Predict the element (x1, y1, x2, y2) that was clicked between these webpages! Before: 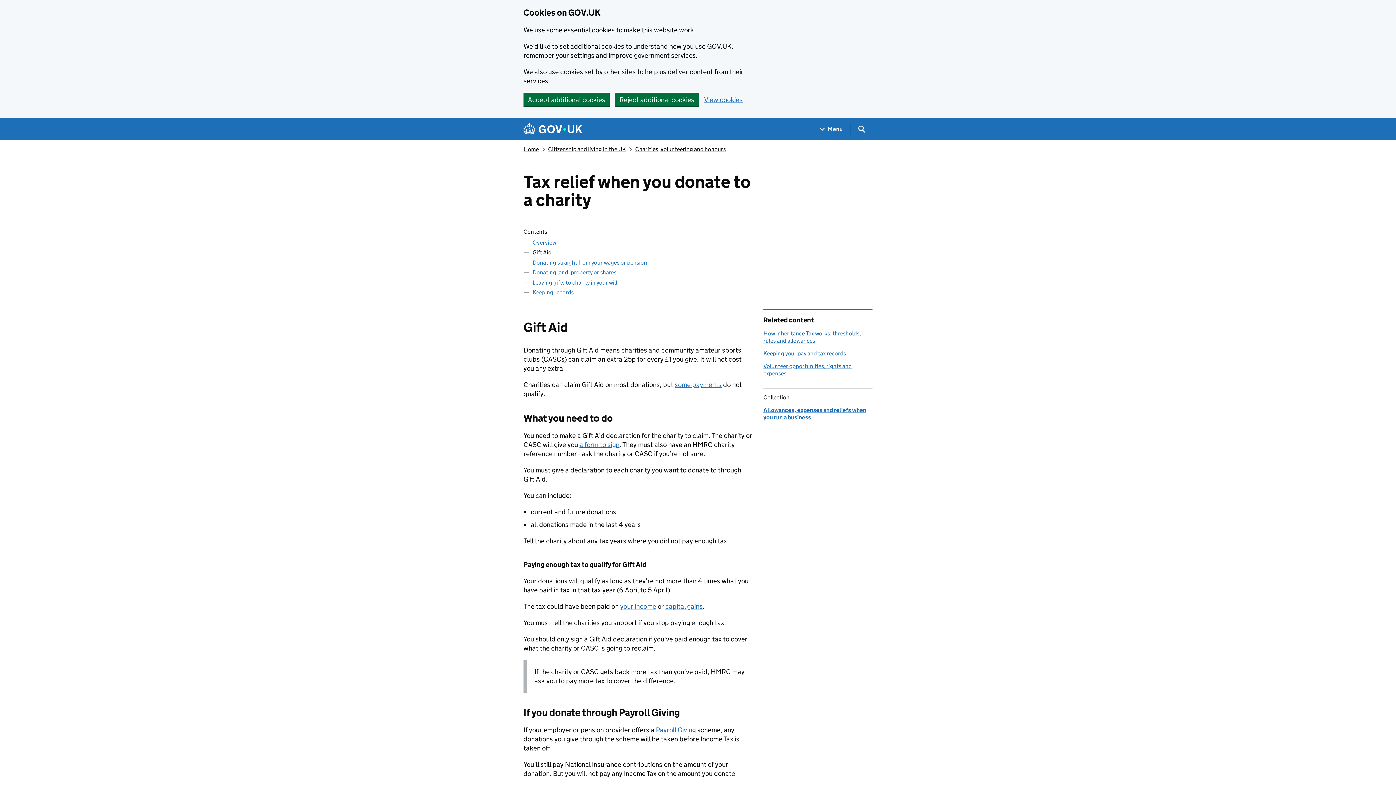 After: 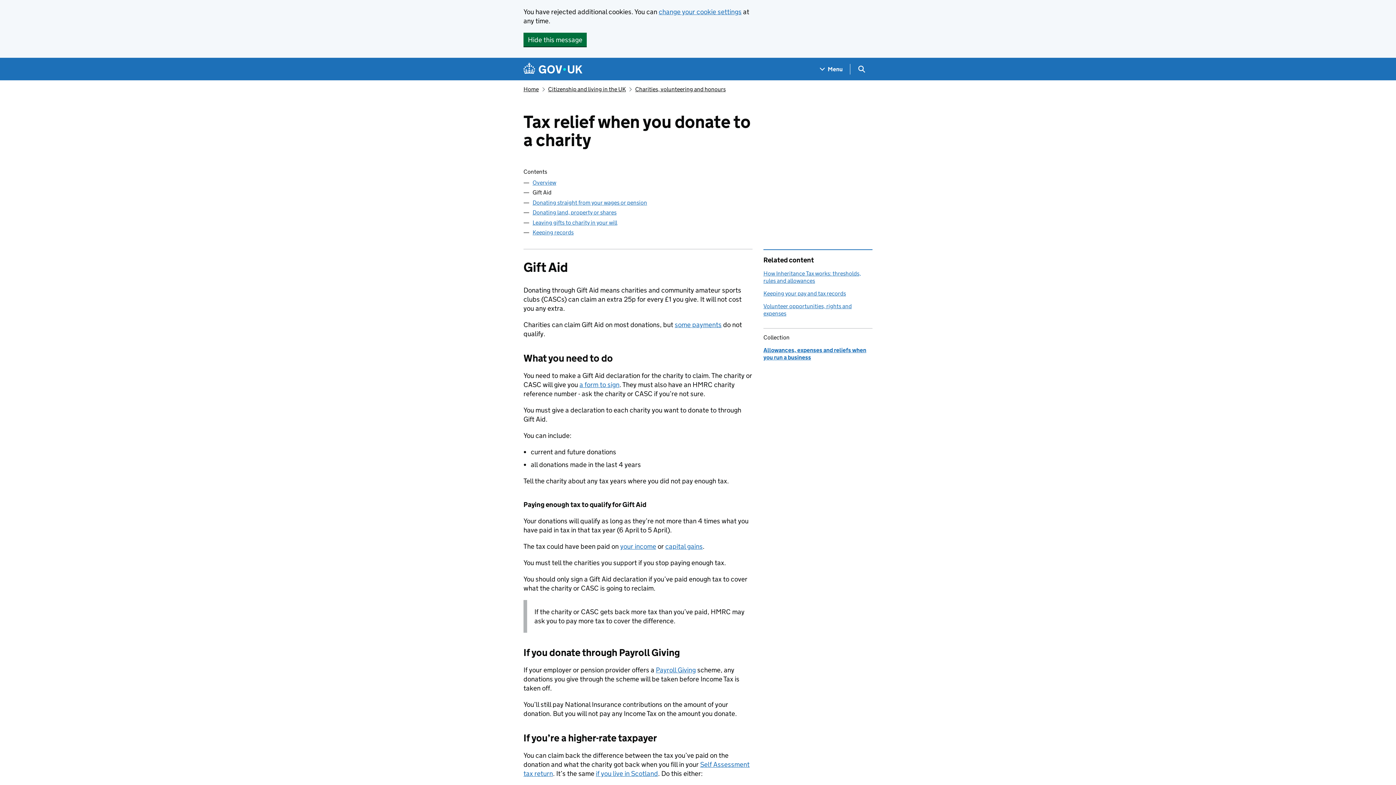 Action: label: Reject additional cookies bbox: (615, 92, 698, 106)